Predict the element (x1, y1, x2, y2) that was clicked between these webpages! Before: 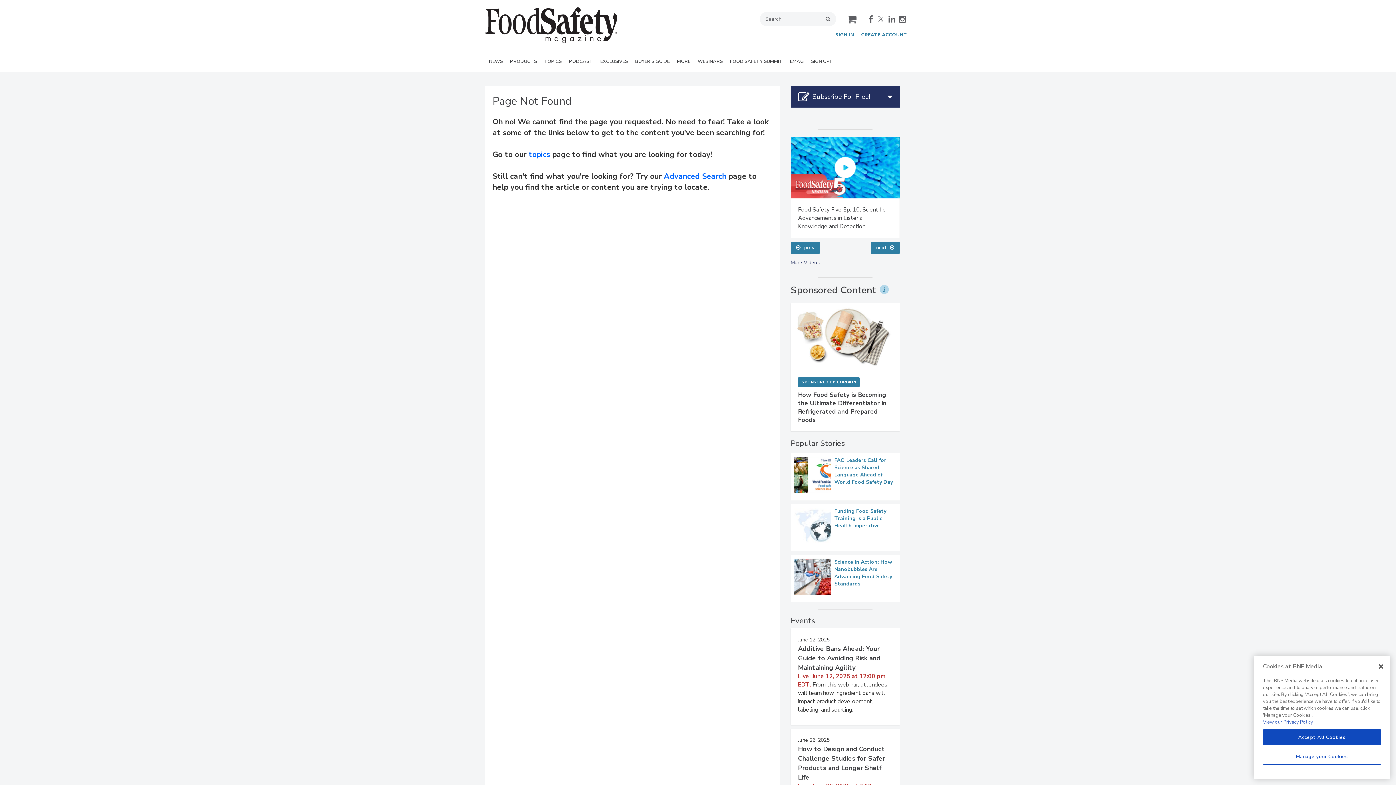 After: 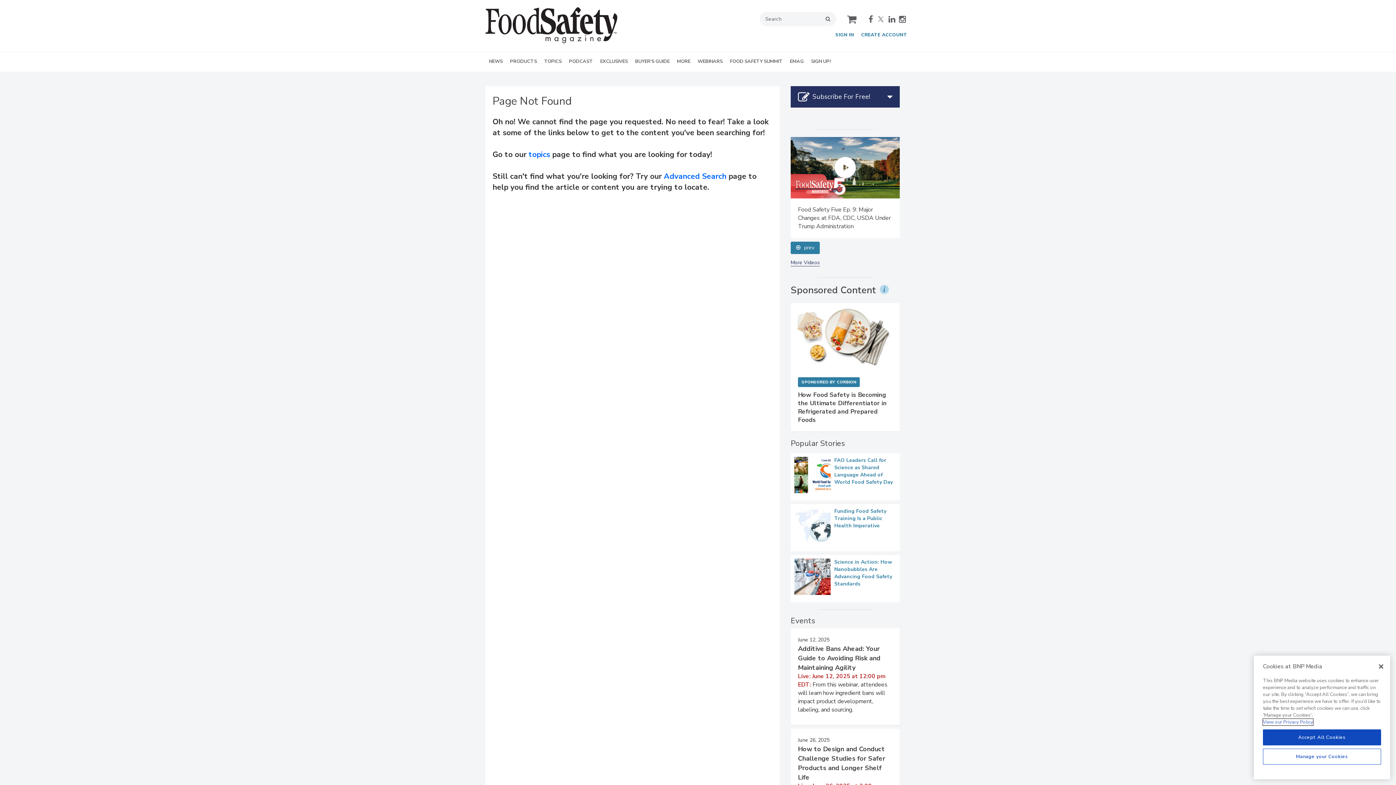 Action: label: More information about your privacy, opens in a new tab bbox: (1263, 719, 1313, 725)